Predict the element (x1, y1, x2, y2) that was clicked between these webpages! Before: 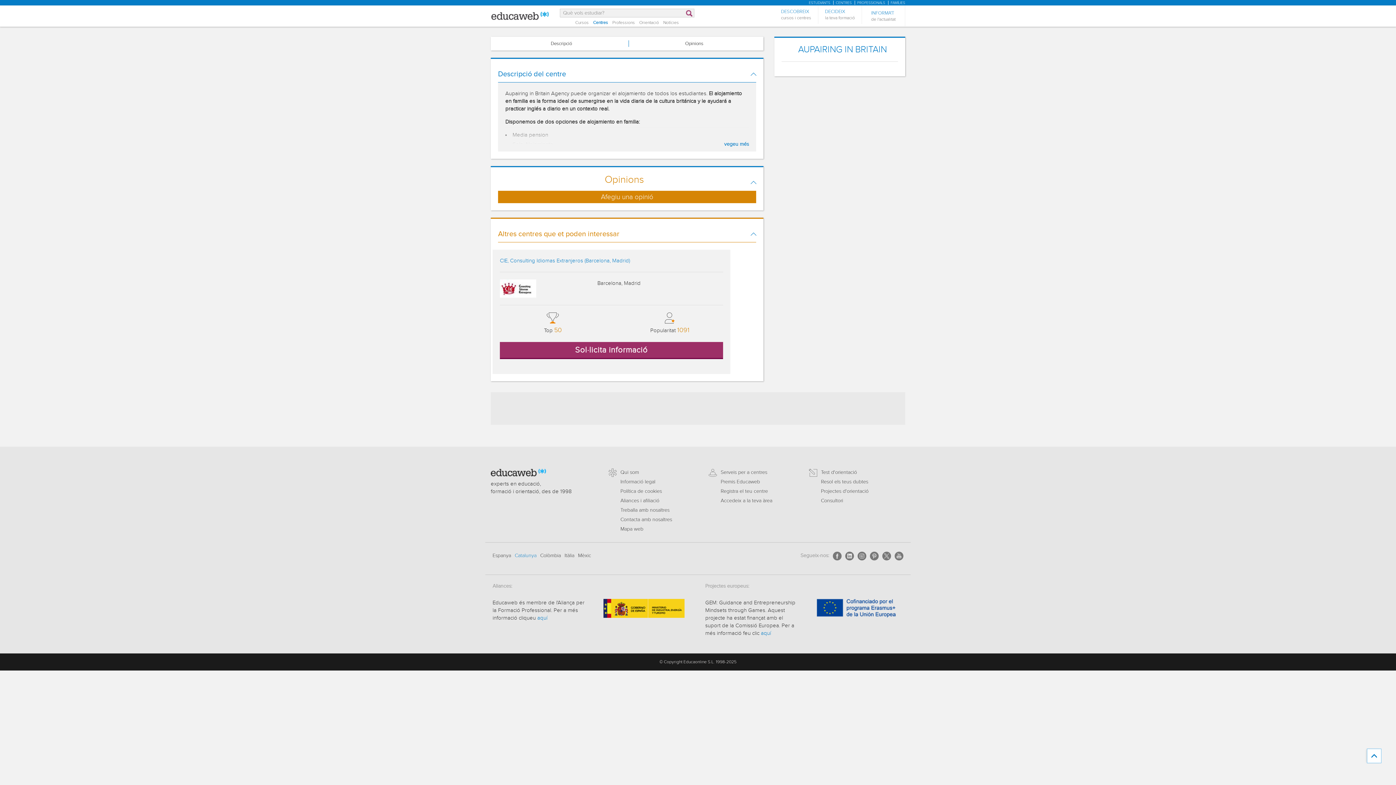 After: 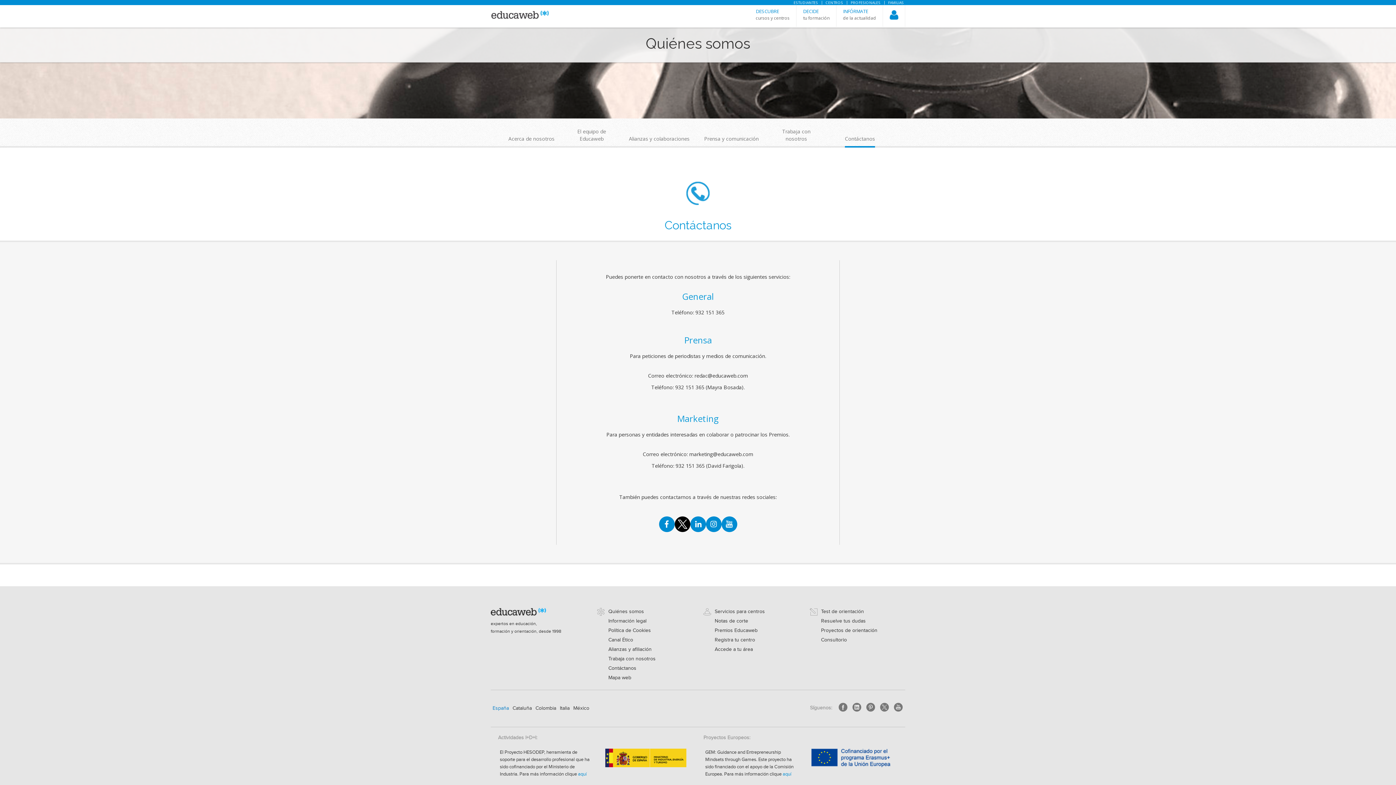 Action: label: Contacta amb nosaltres bbox: (620, 517, 672, 522)